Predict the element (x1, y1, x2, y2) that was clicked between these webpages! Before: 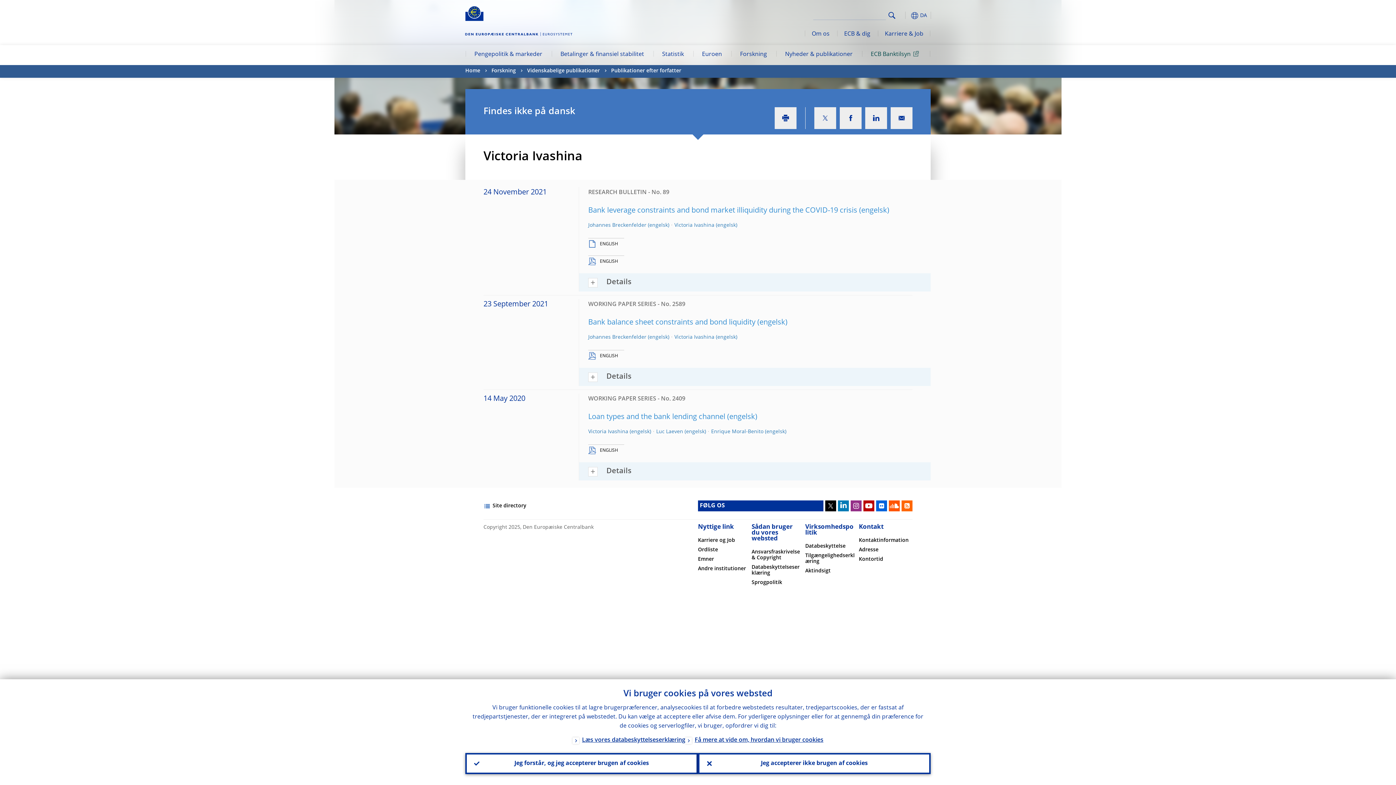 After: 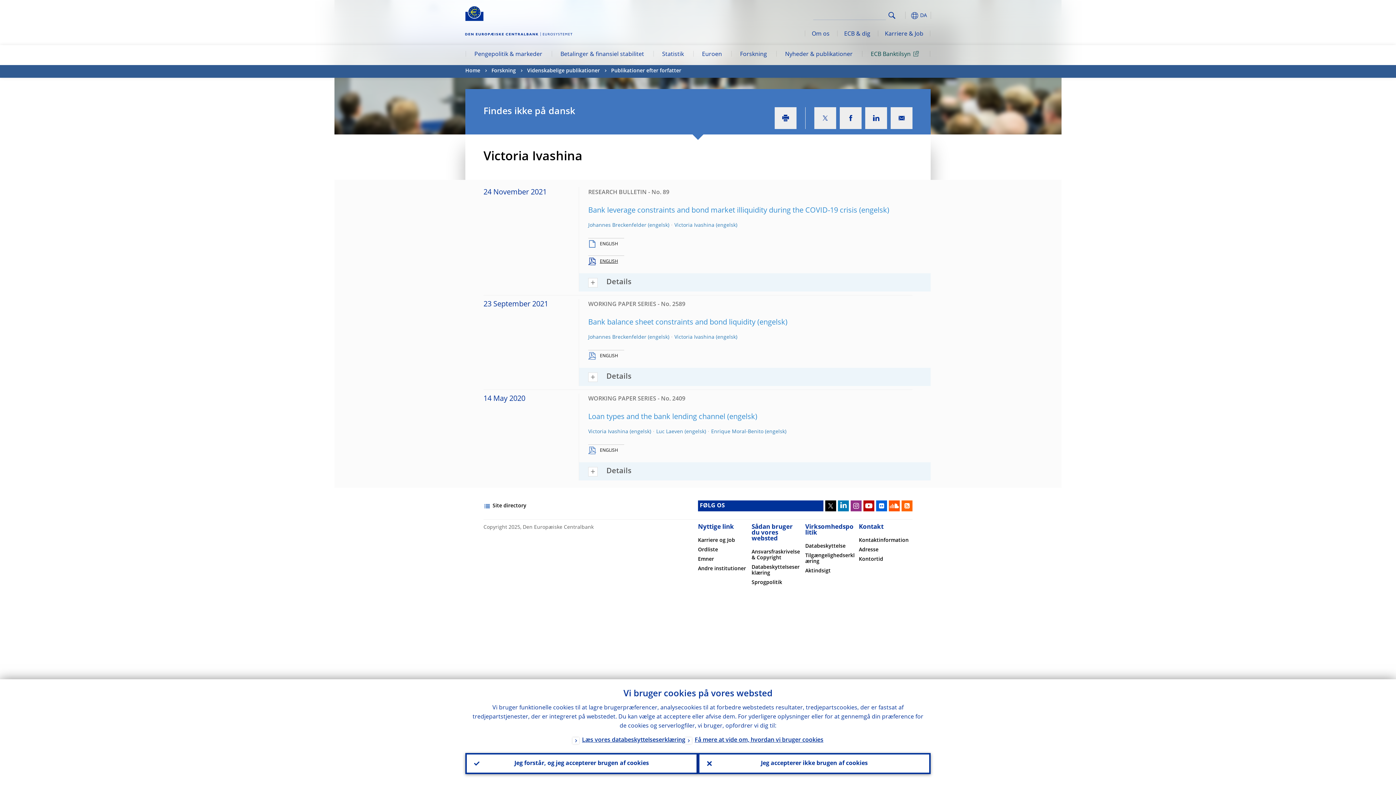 Action: label:  ENGLISH bbox: (585, 259, 618, 264)